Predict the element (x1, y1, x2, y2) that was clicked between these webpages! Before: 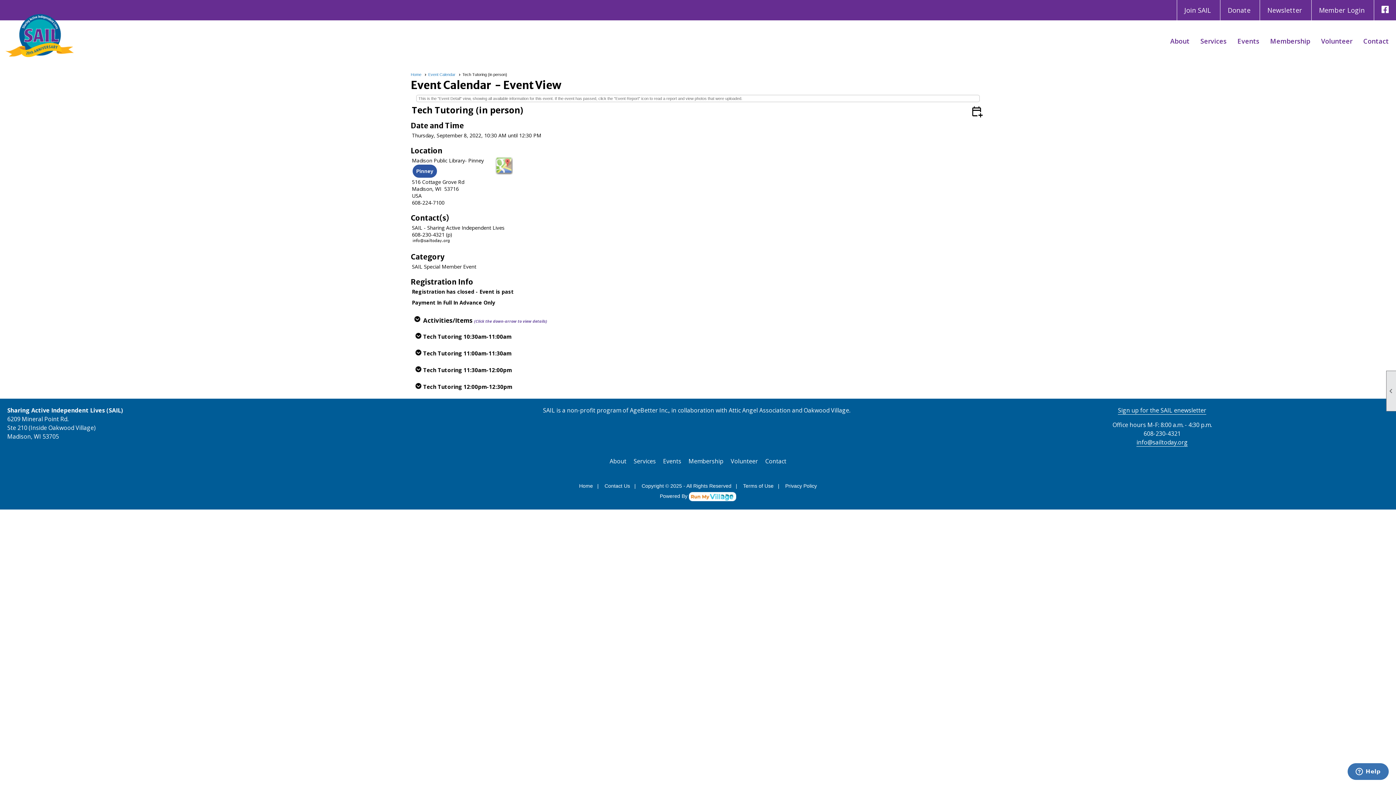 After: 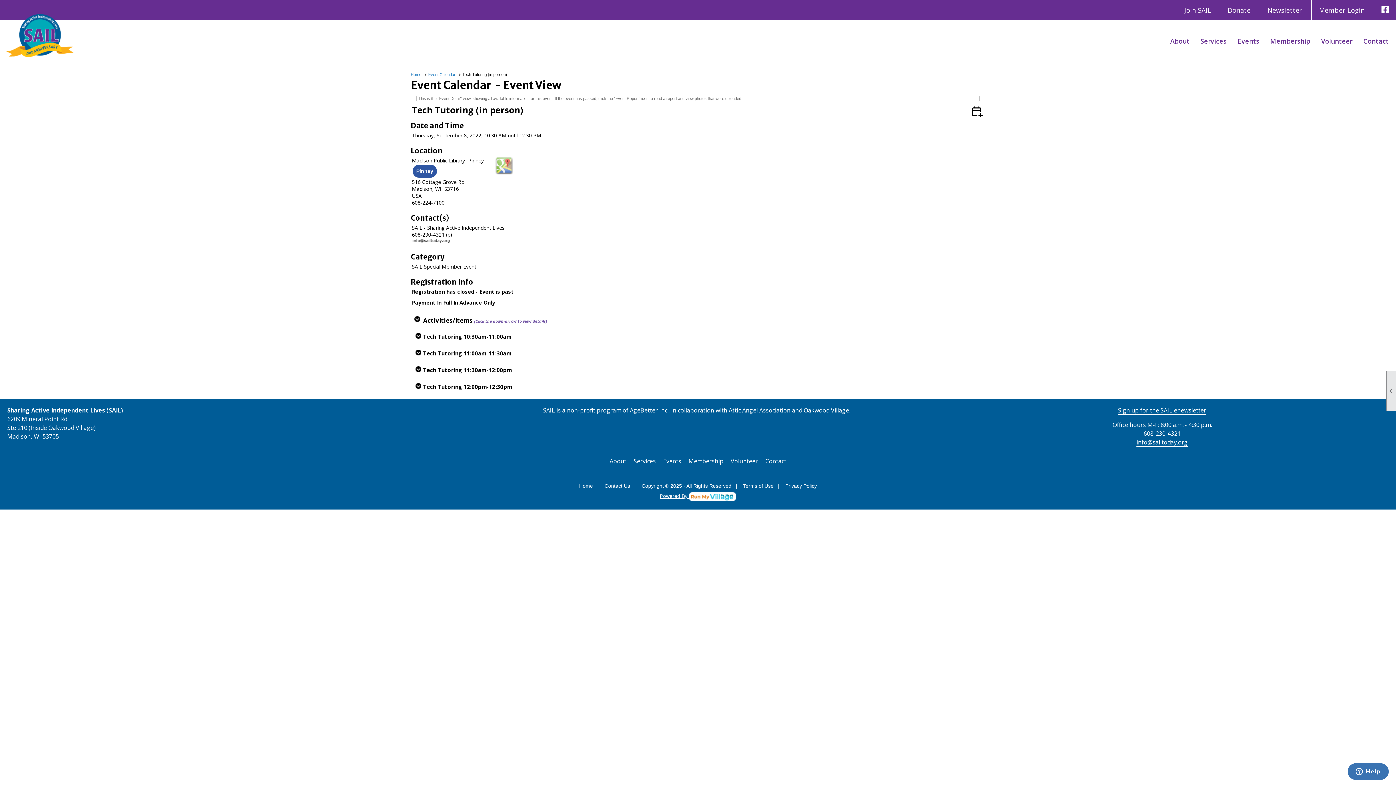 Action: label: Powered By  bbox: (660, 493, 736, 499)